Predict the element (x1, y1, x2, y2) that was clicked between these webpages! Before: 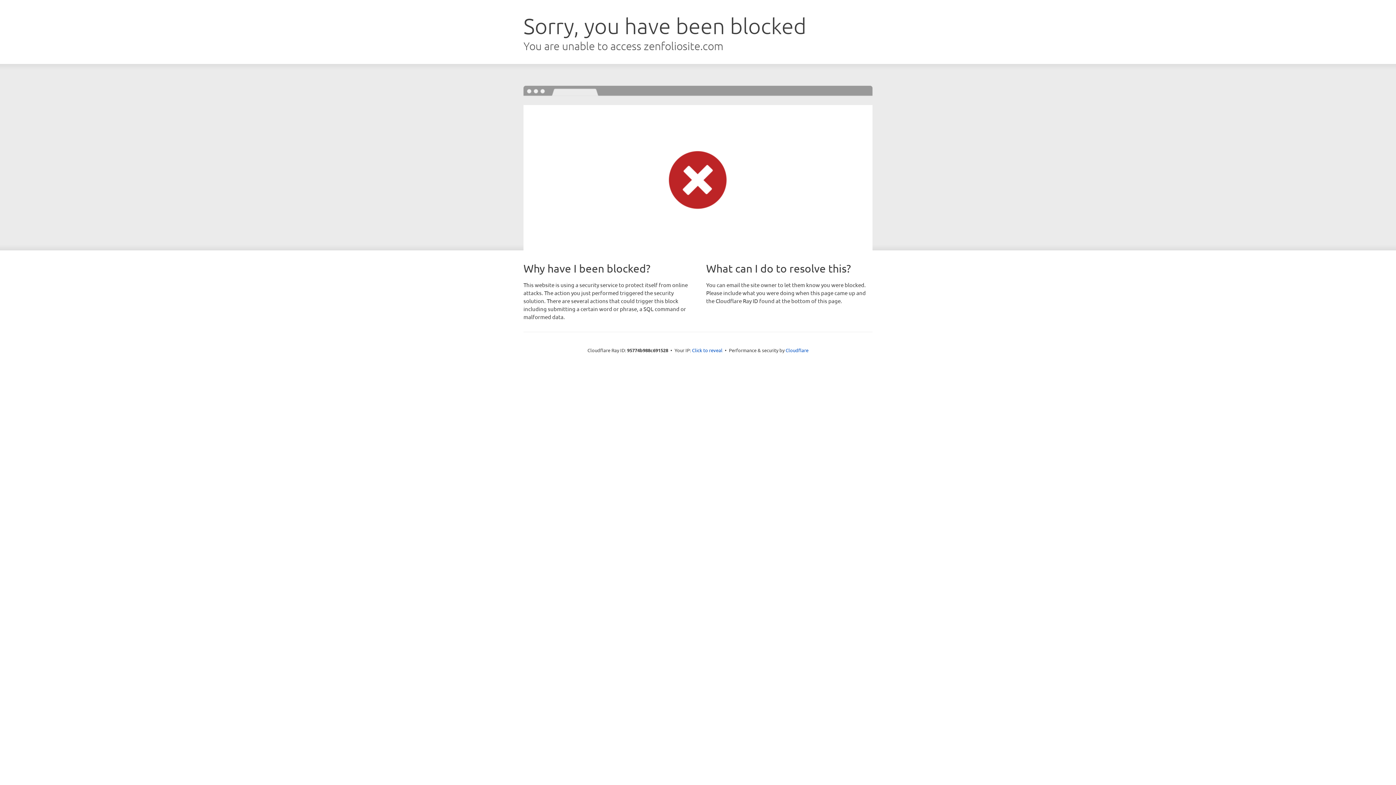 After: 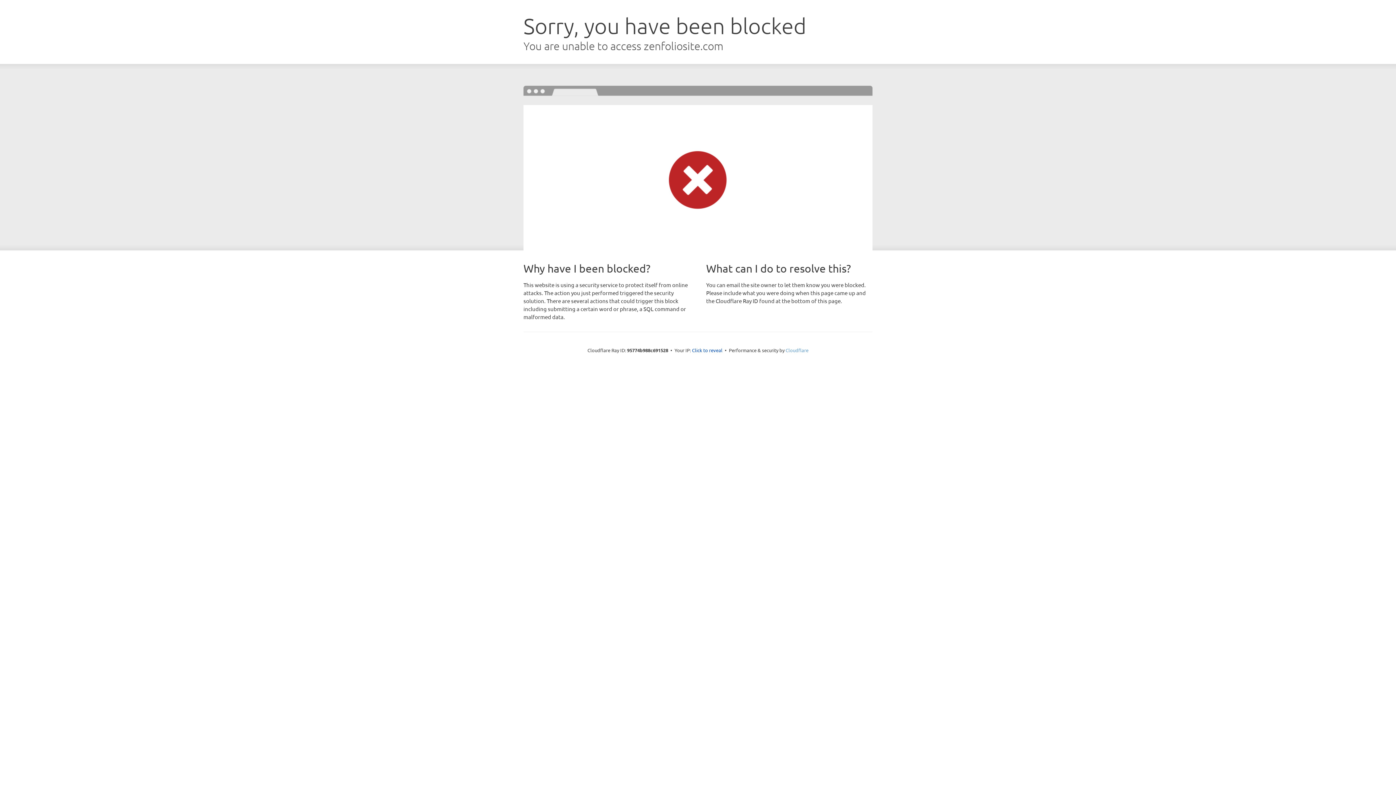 Action: bbox: (785, 347, 808, 353) label: Cloudflare